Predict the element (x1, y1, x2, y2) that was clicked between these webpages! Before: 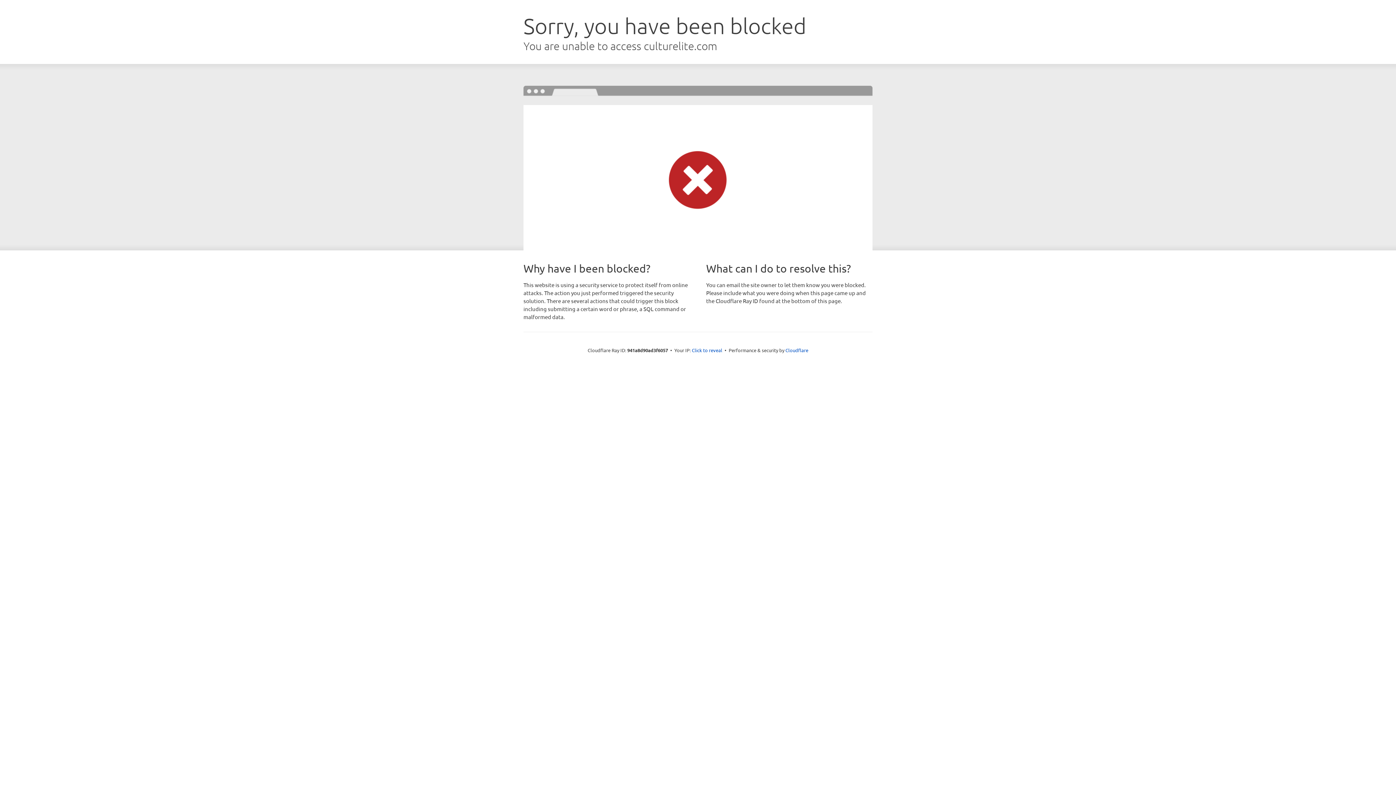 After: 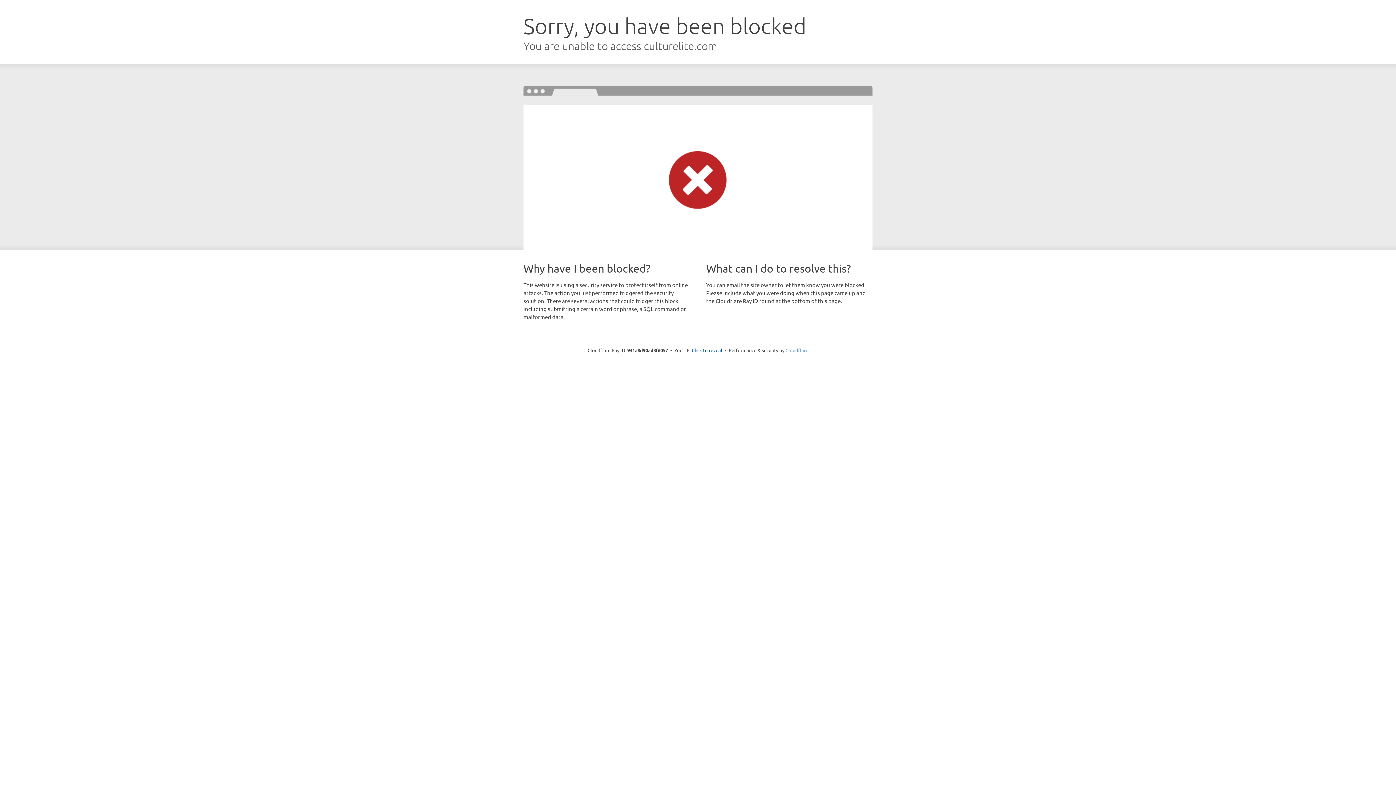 Action: label: Cloudflare bbox: (785, 347, 808, 353)